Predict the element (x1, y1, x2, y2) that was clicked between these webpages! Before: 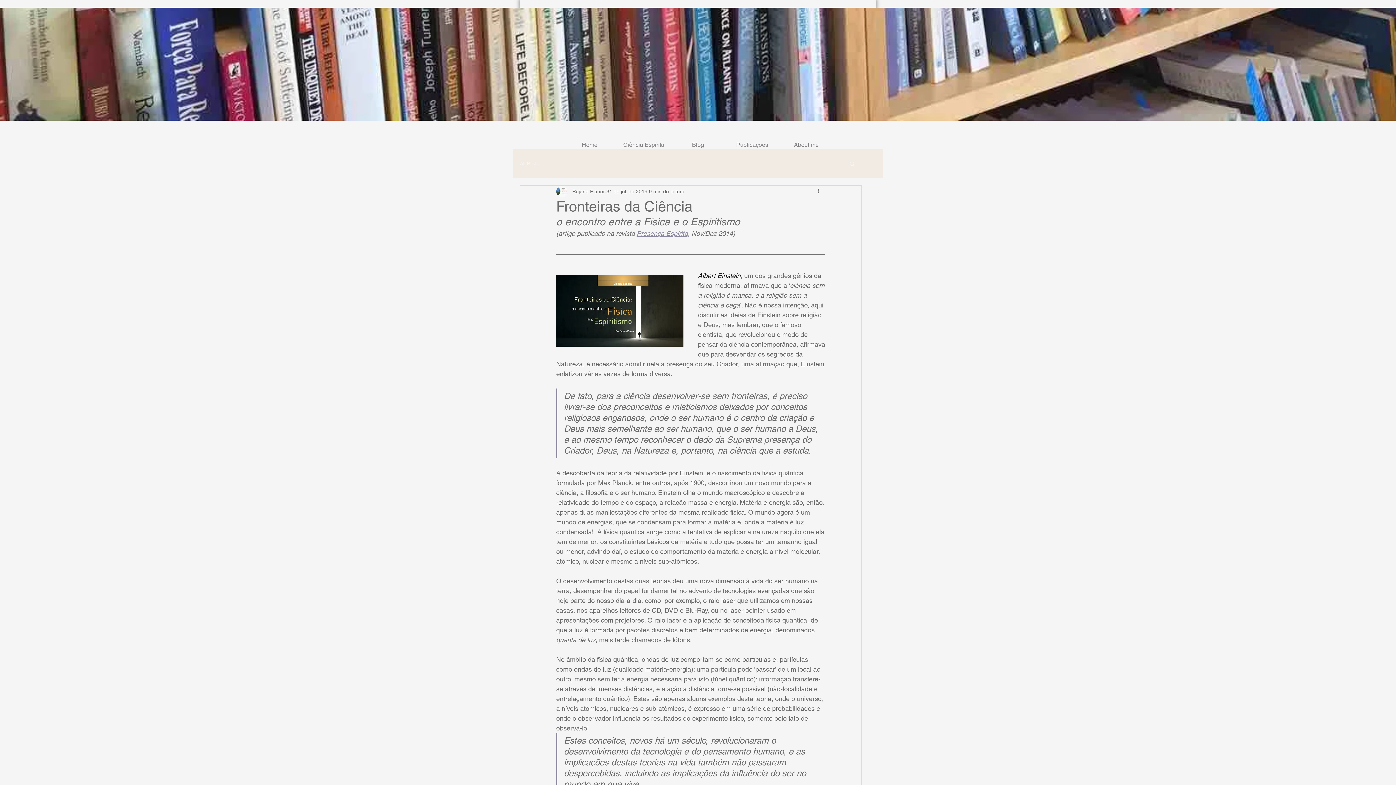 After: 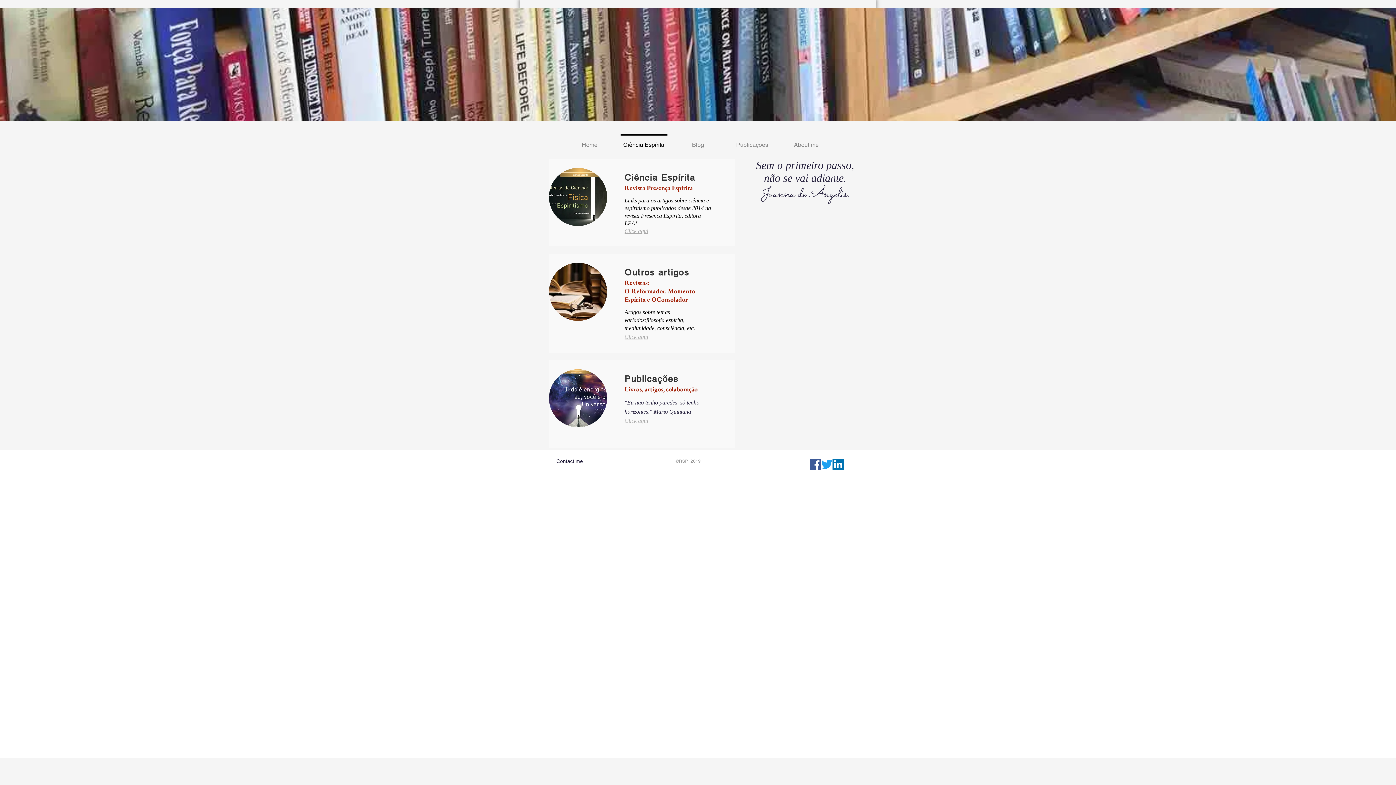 Action: bbox: (616, 134, 671, 149) label: Ciência Espírita